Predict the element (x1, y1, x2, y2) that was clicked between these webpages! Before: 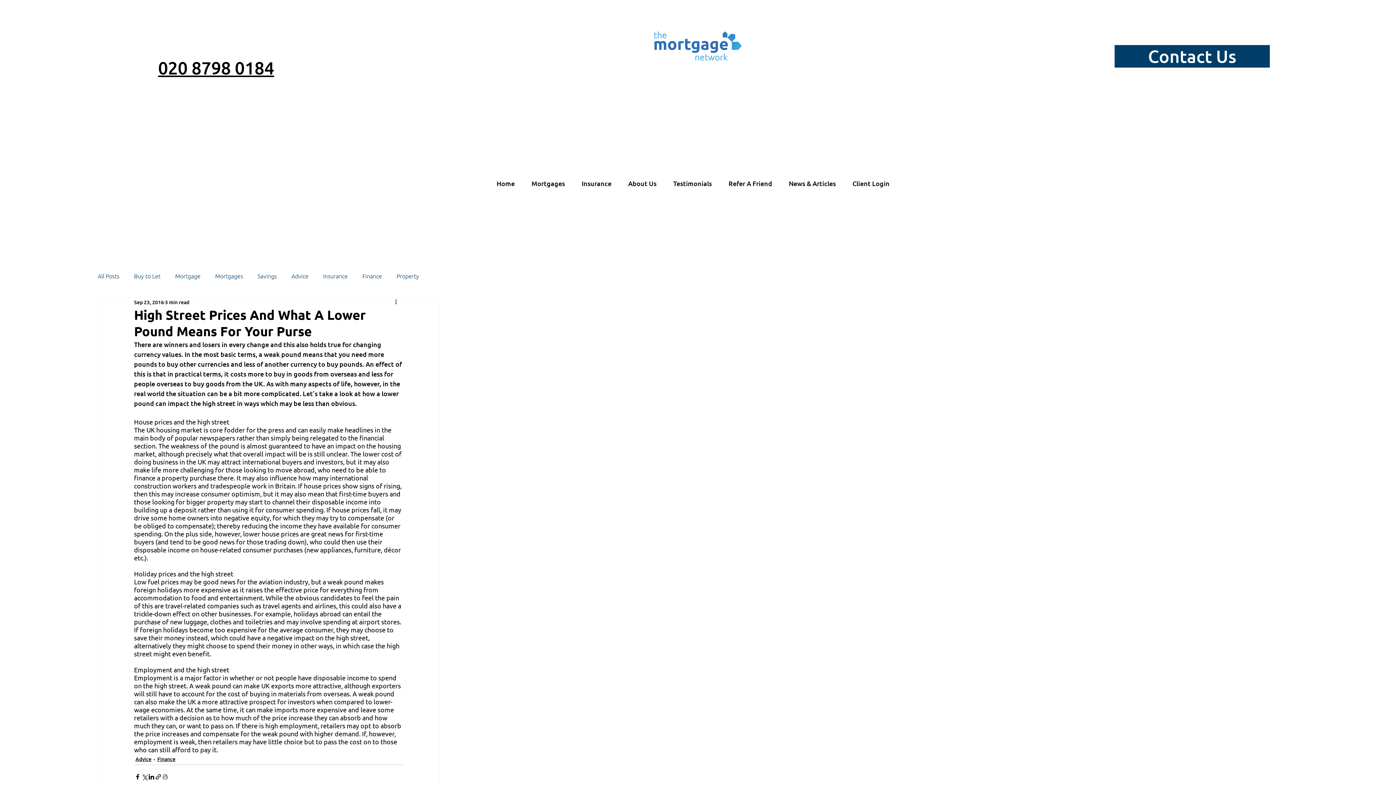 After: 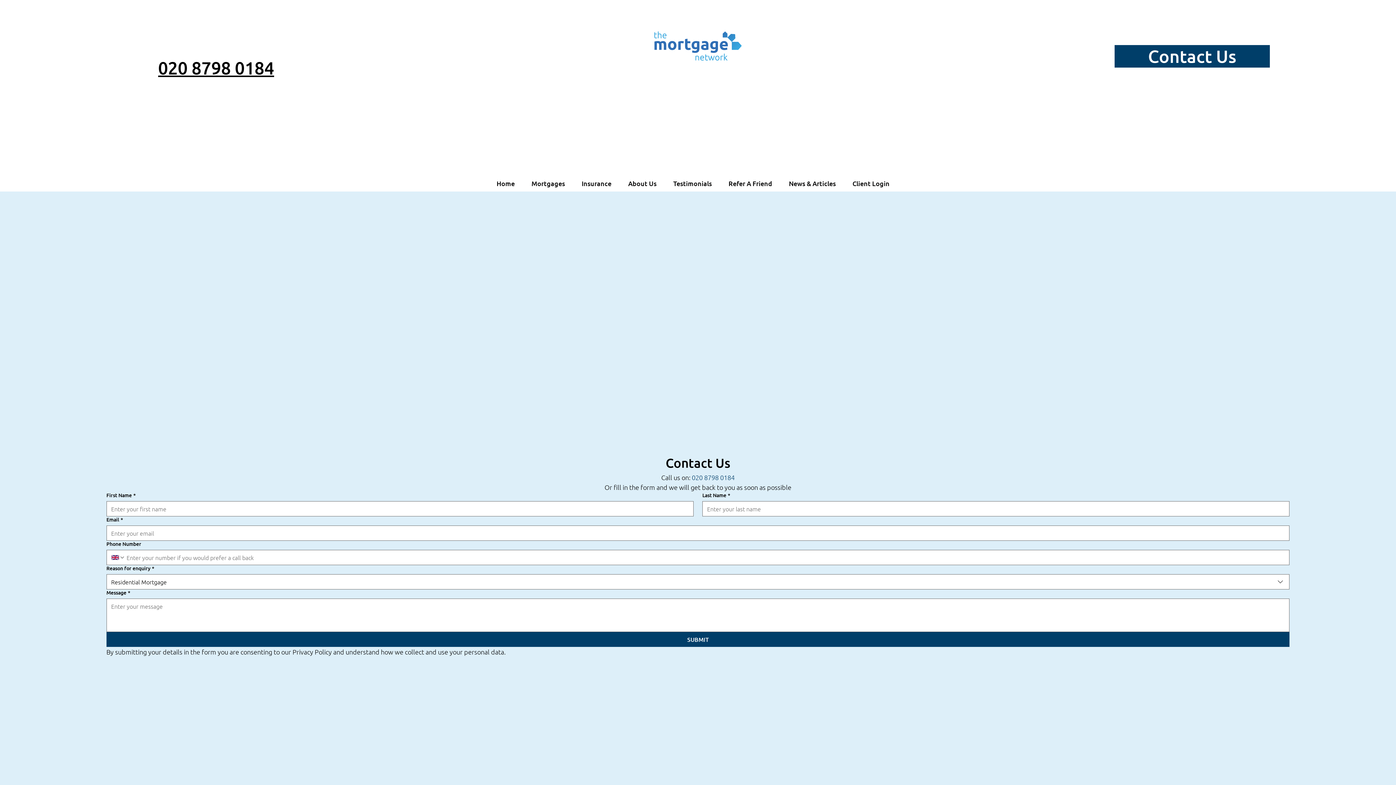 Action: label: Contact Us bbox: (1114, 45, 1270, 67)